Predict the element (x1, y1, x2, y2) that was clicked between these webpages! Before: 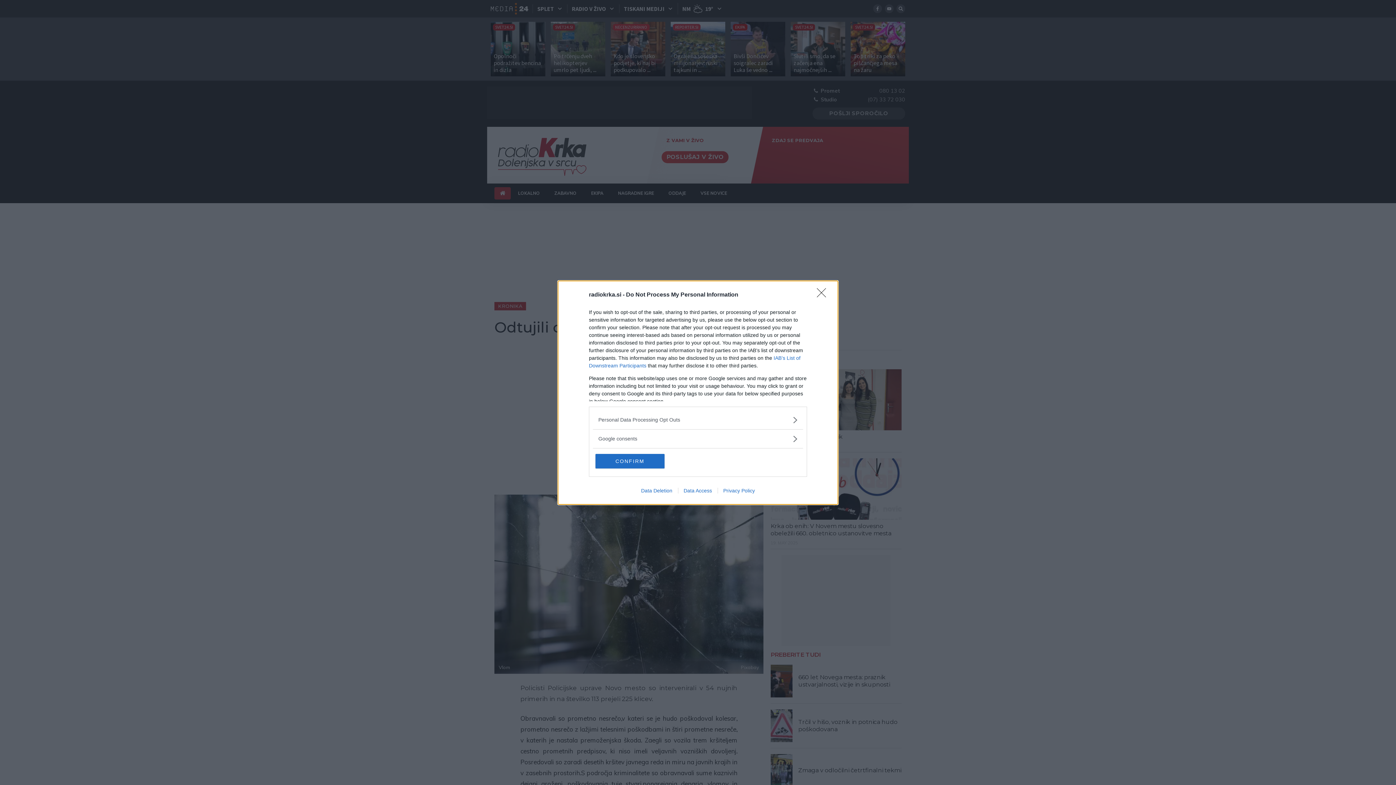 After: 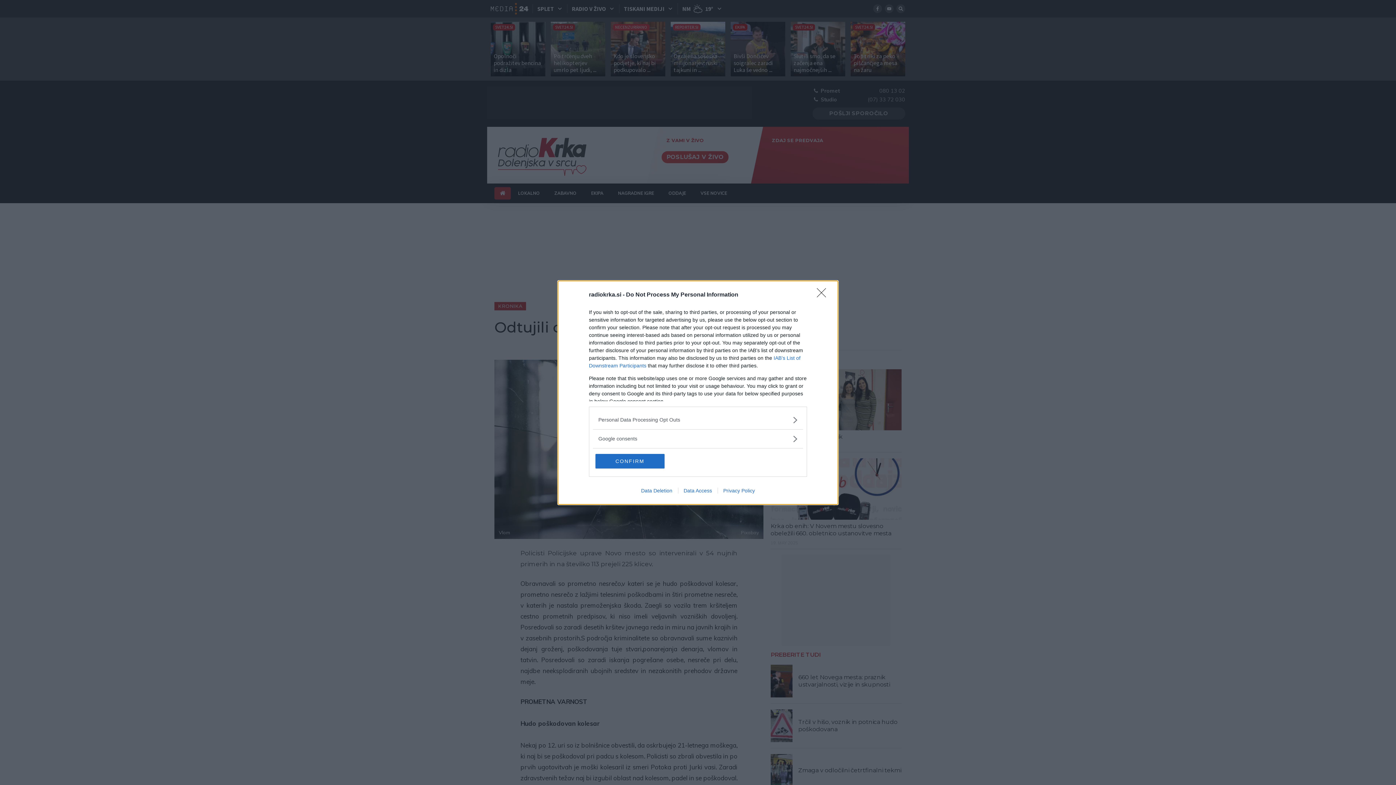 Action: label: Data Access bbox: (678, 487, 717, 493)